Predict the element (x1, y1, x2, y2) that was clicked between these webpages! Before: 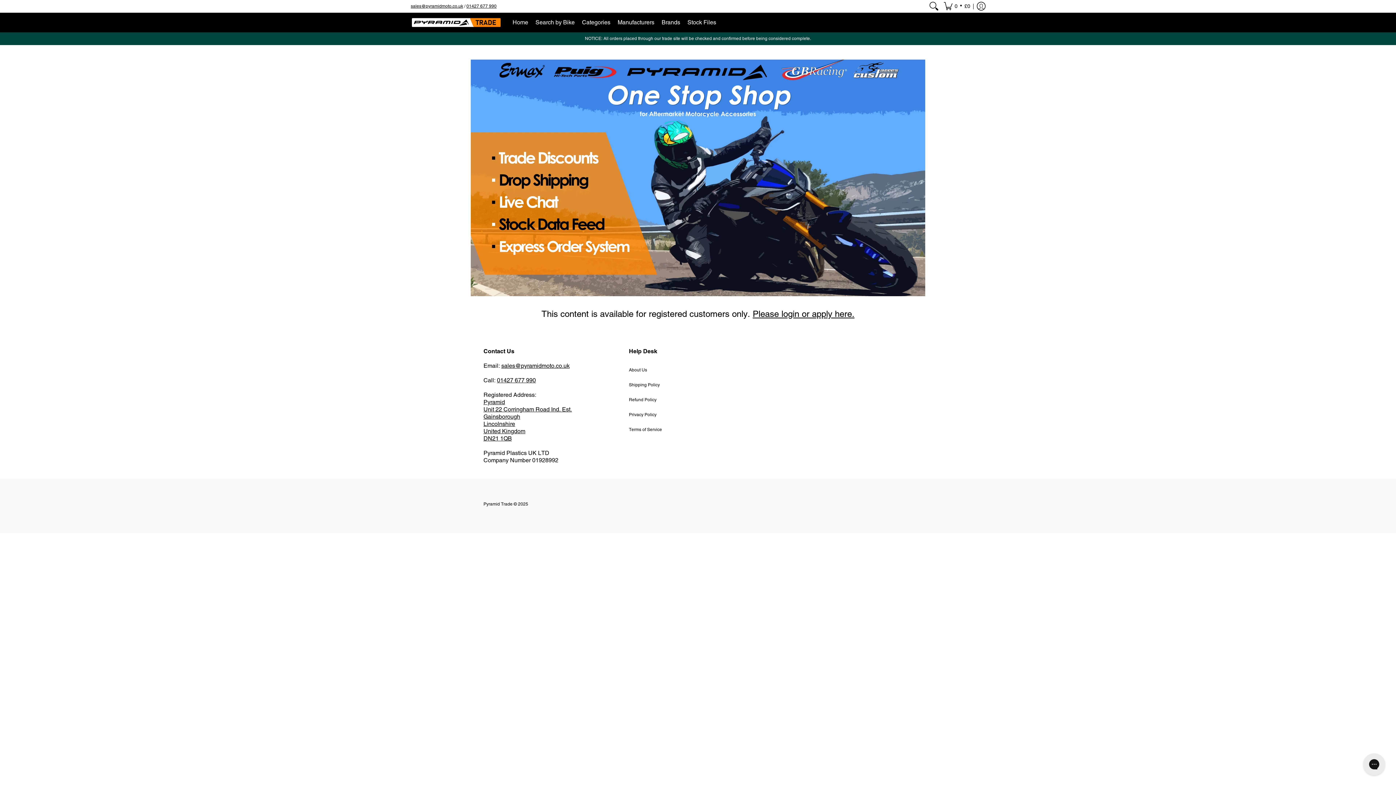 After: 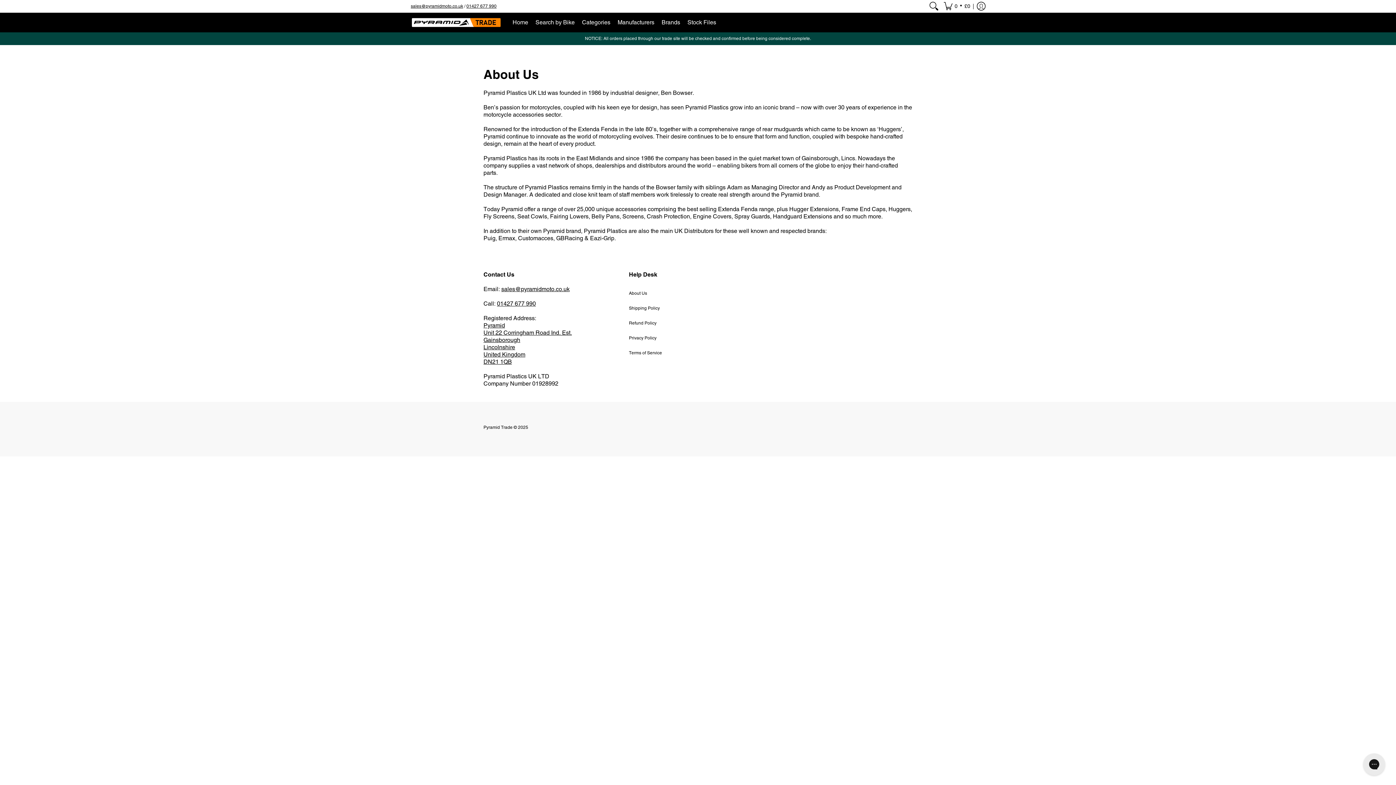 Action: bbox: (629, 367, 647, 372) label: About Us